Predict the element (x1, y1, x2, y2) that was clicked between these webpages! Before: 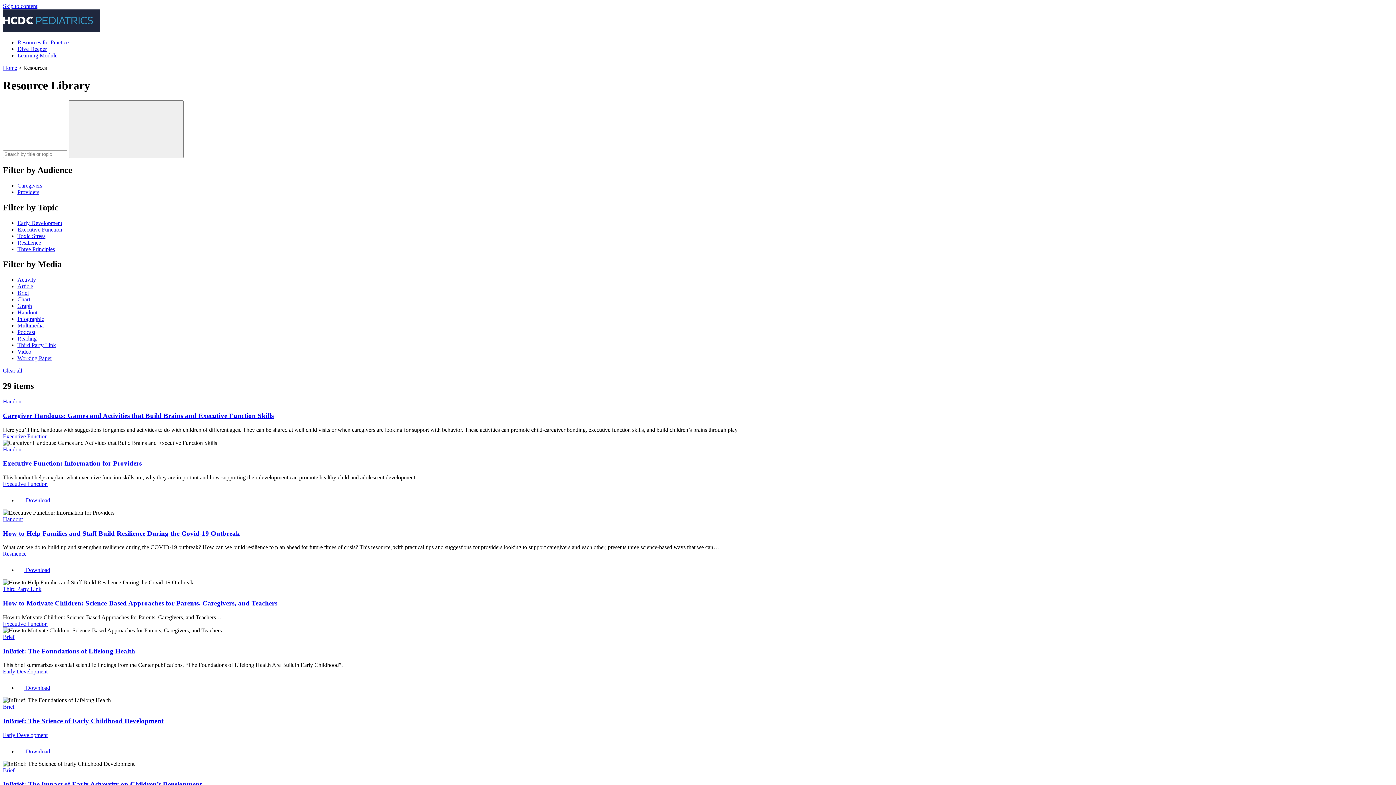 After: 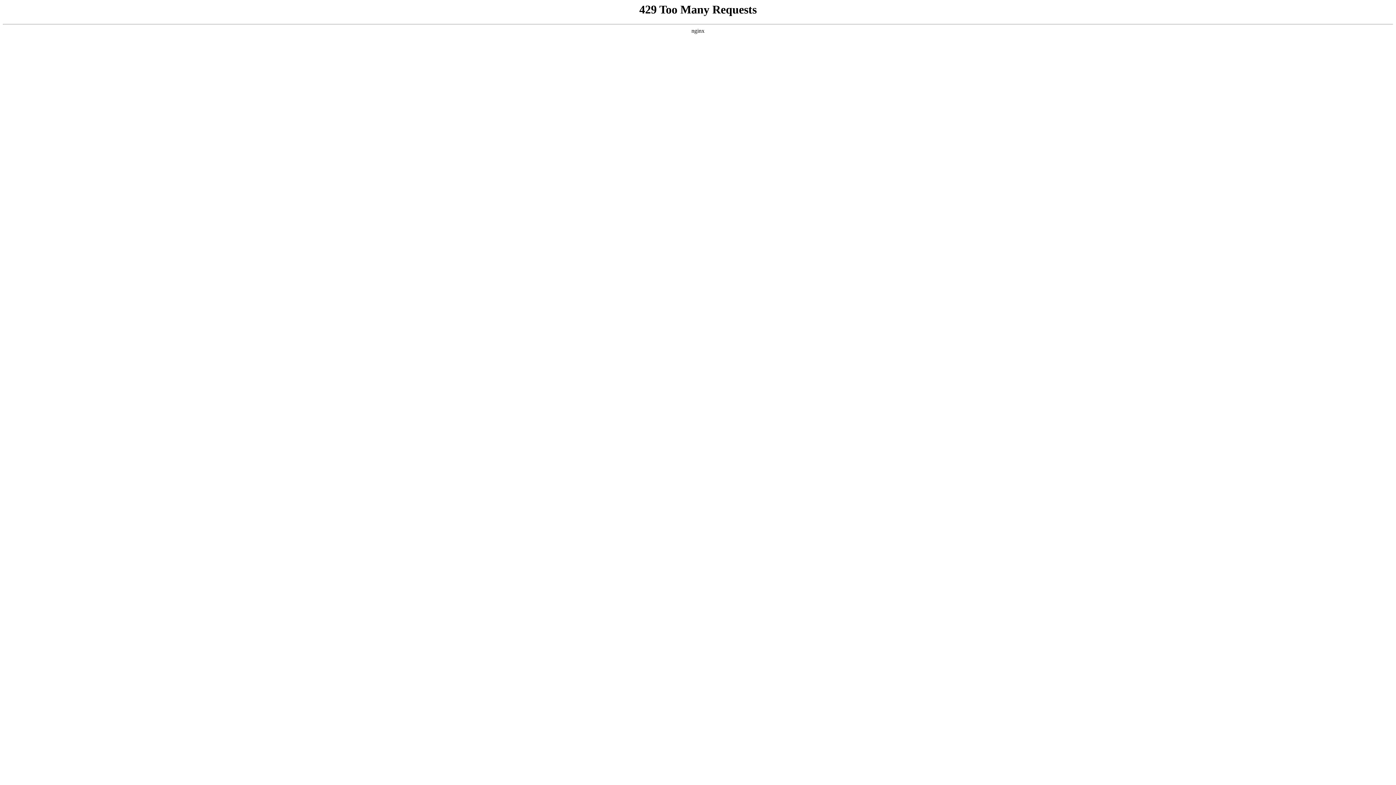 Action: label: Video bbox: (17, 348, 31, 355)